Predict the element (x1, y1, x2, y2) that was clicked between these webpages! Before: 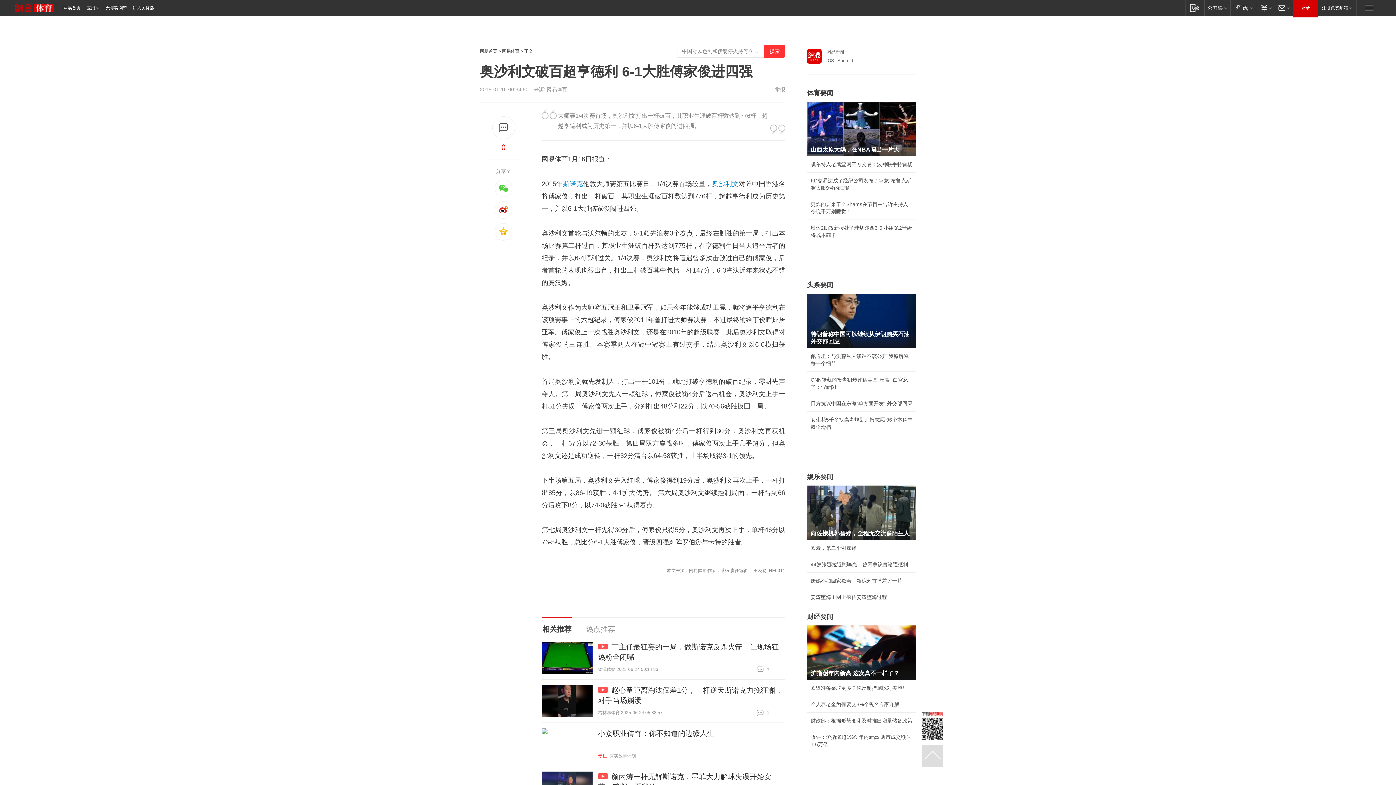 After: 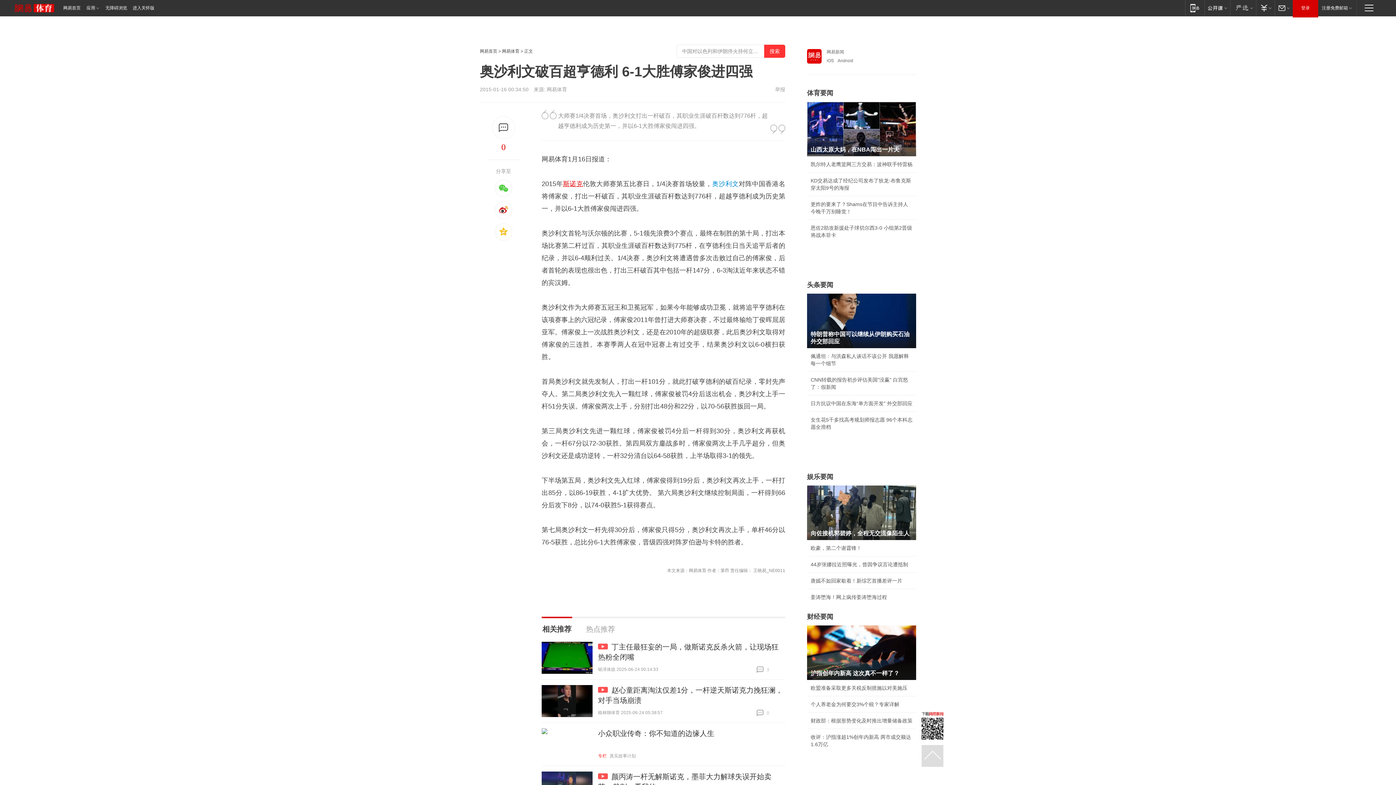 Action: bbox: (563, 180, 583, 187) label: 斯诺克